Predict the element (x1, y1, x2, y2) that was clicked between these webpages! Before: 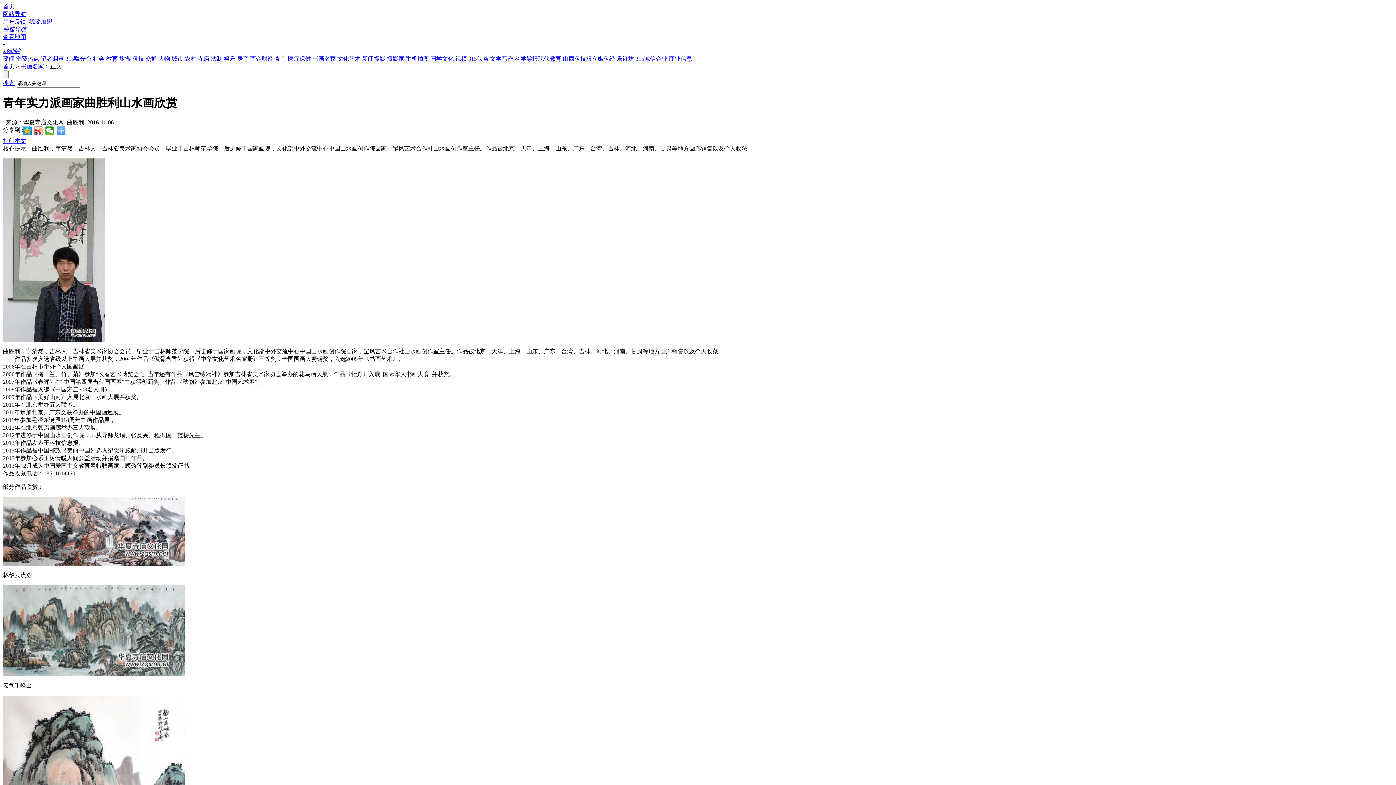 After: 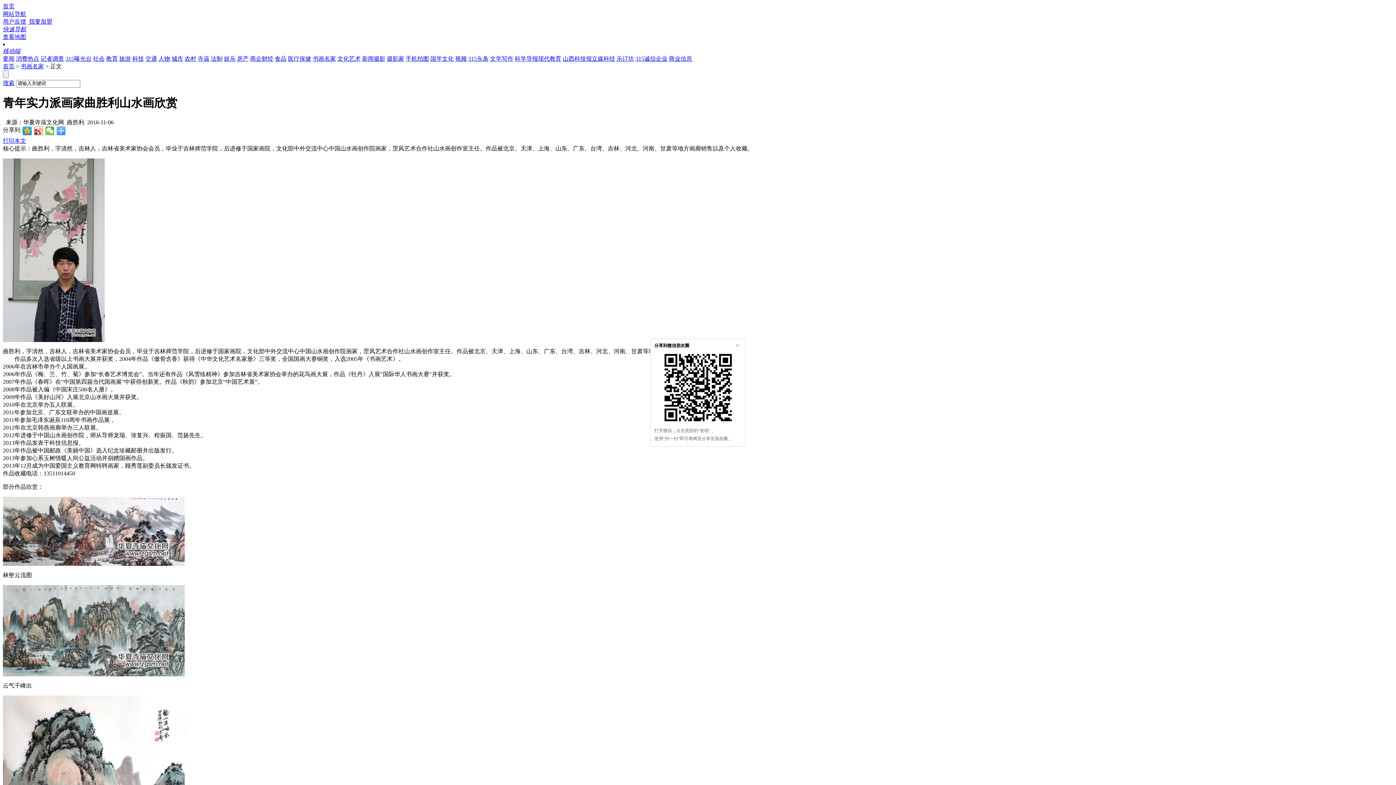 Action: bbox: (45, 126, 54, 135)